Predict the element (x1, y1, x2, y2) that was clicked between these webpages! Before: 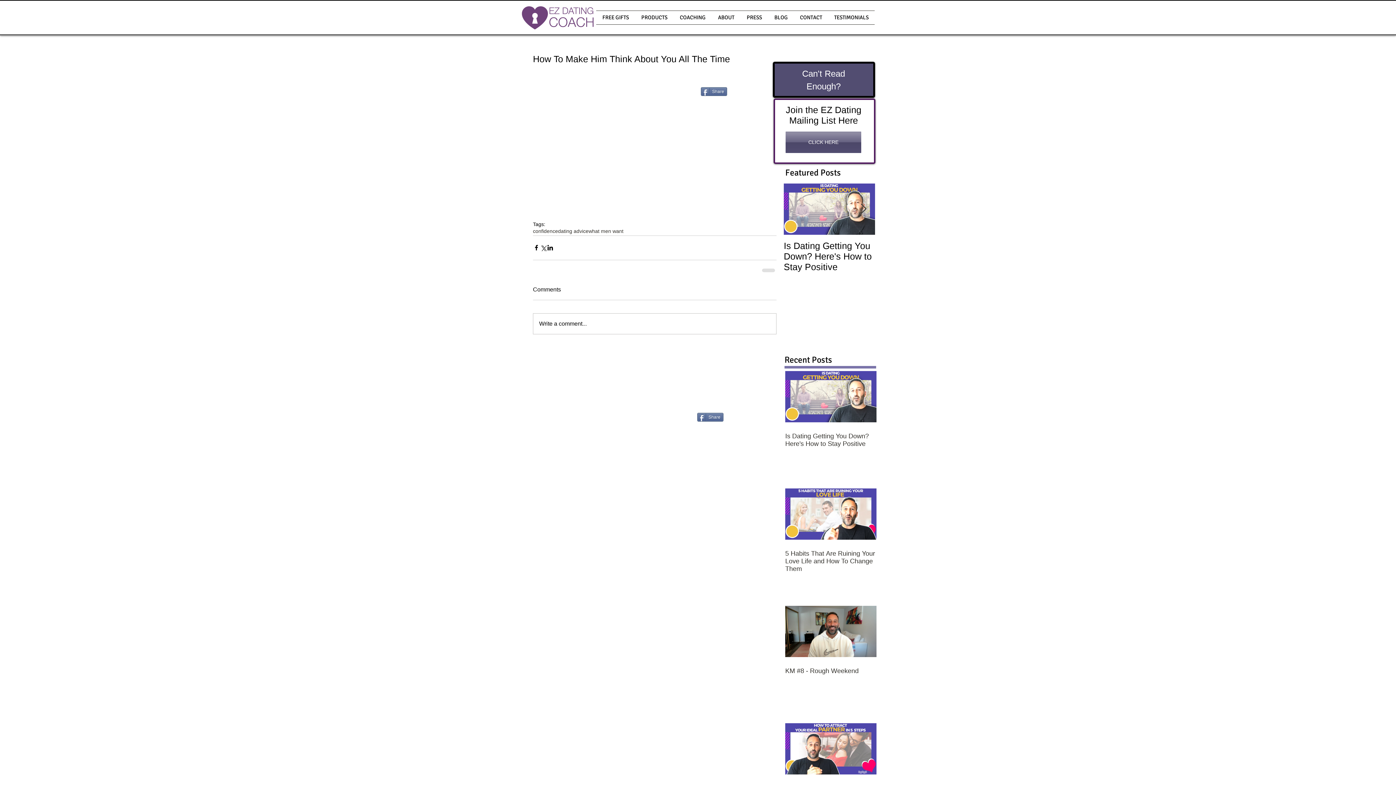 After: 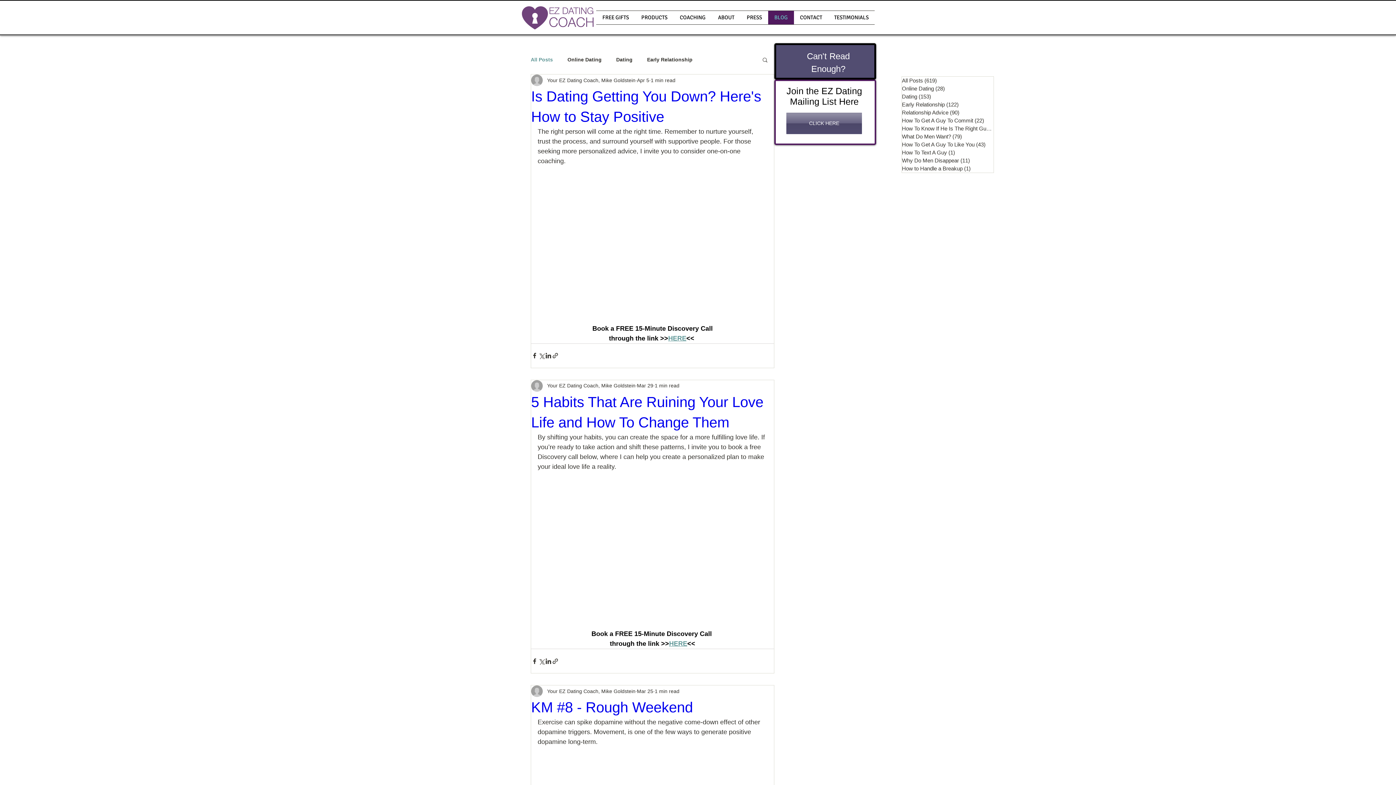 Action: label: BLOG bbox: (768, 10, 794, 24)